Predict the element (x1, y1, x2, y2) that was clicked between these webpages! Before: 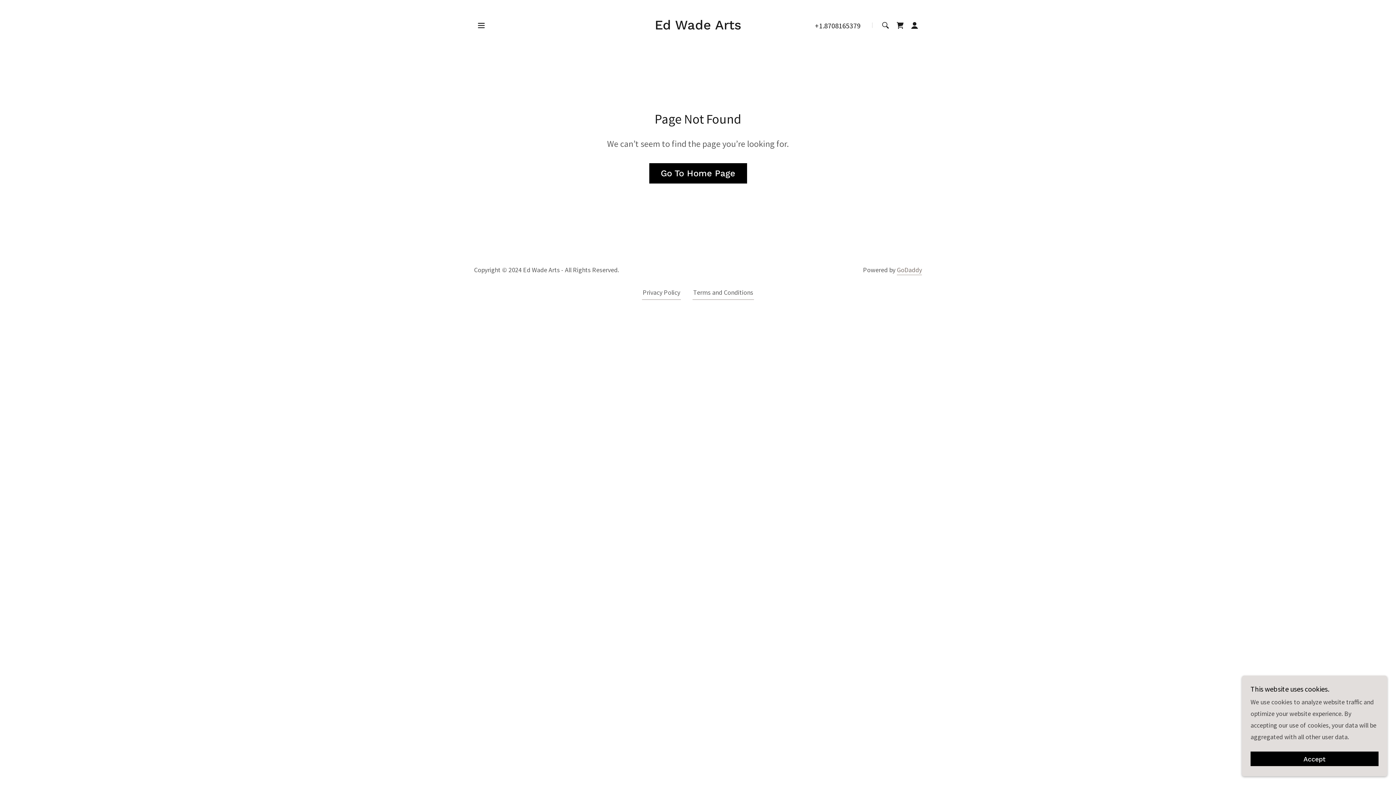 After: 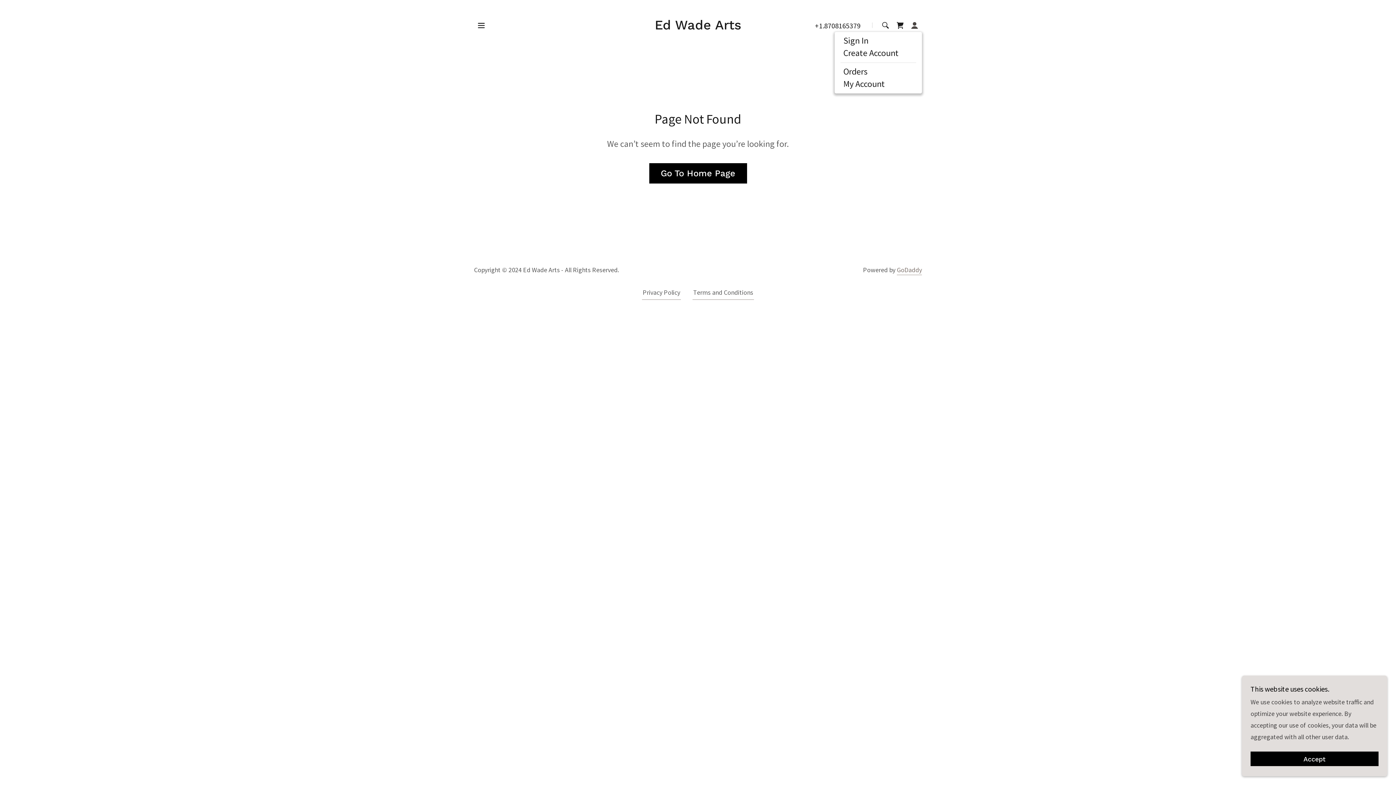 Action: bbox: (907, 18, 922, 32)